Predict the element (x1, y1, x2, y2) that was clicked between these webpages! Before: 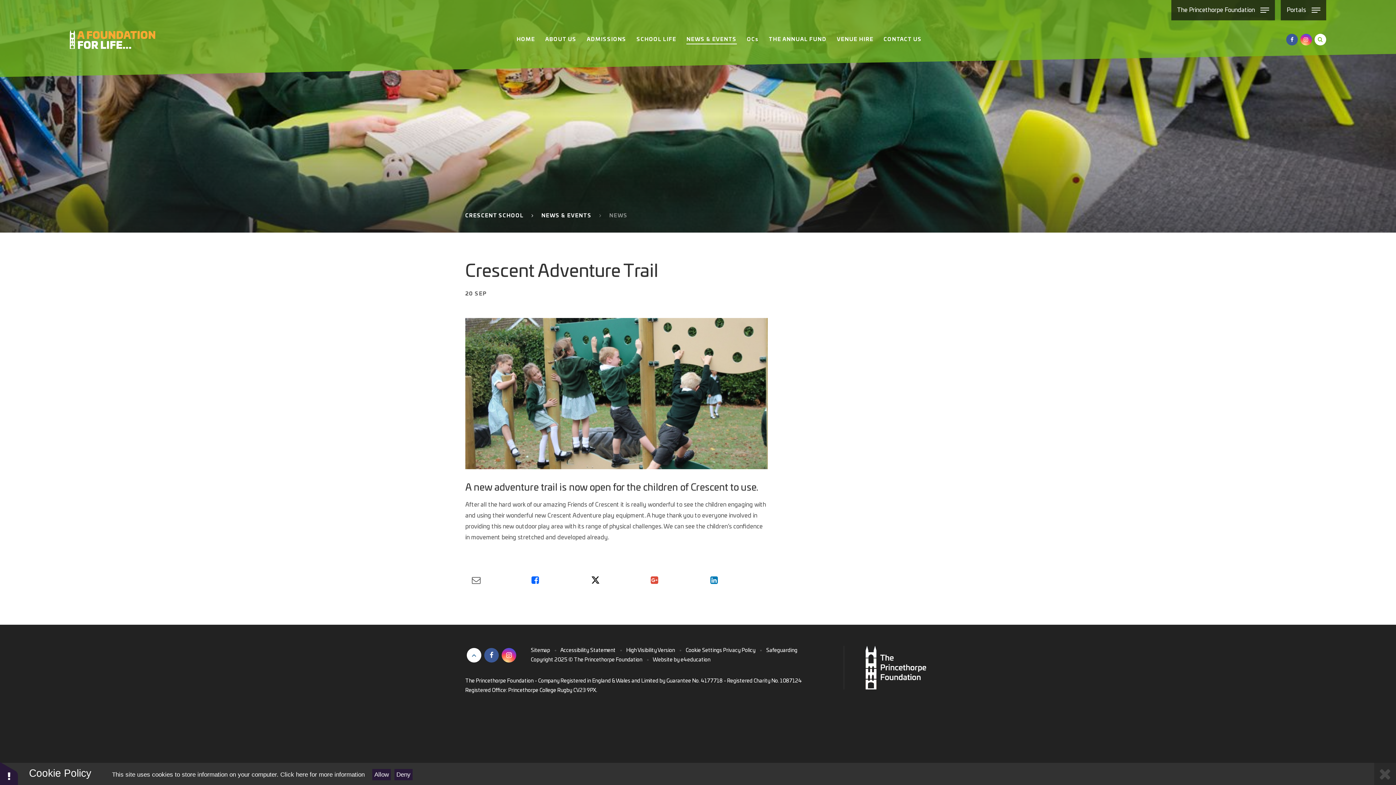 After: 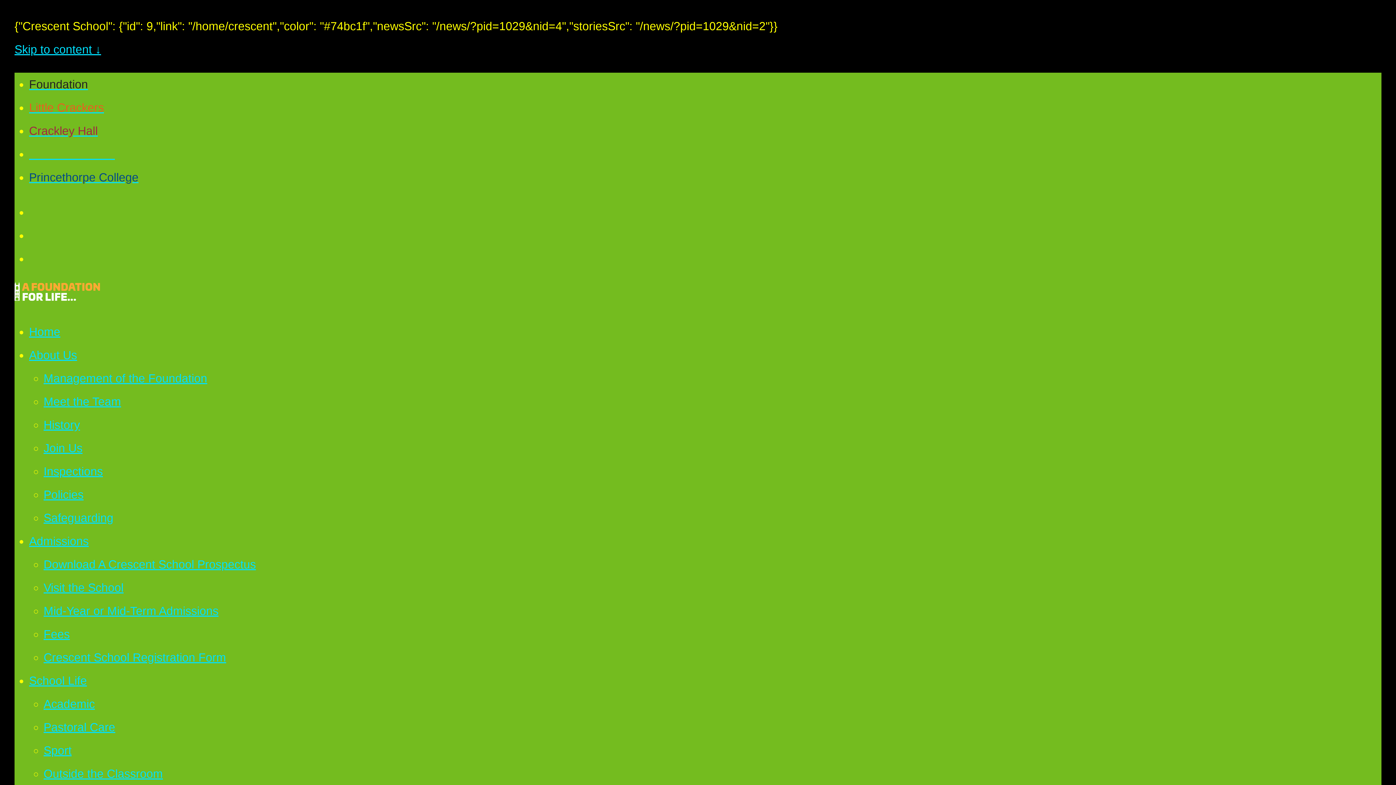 Action: label: High Visibility Version bbox: (626, 648, 675, 653)